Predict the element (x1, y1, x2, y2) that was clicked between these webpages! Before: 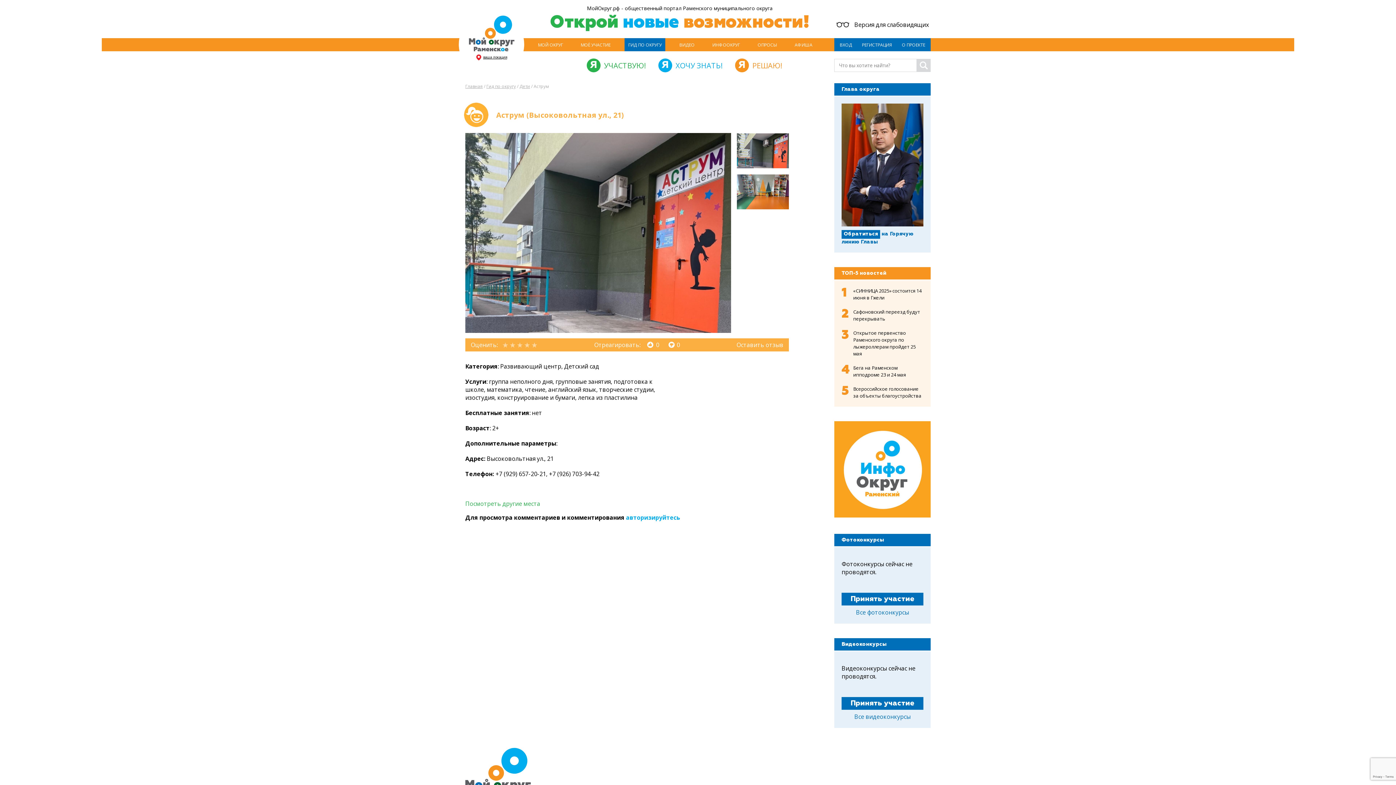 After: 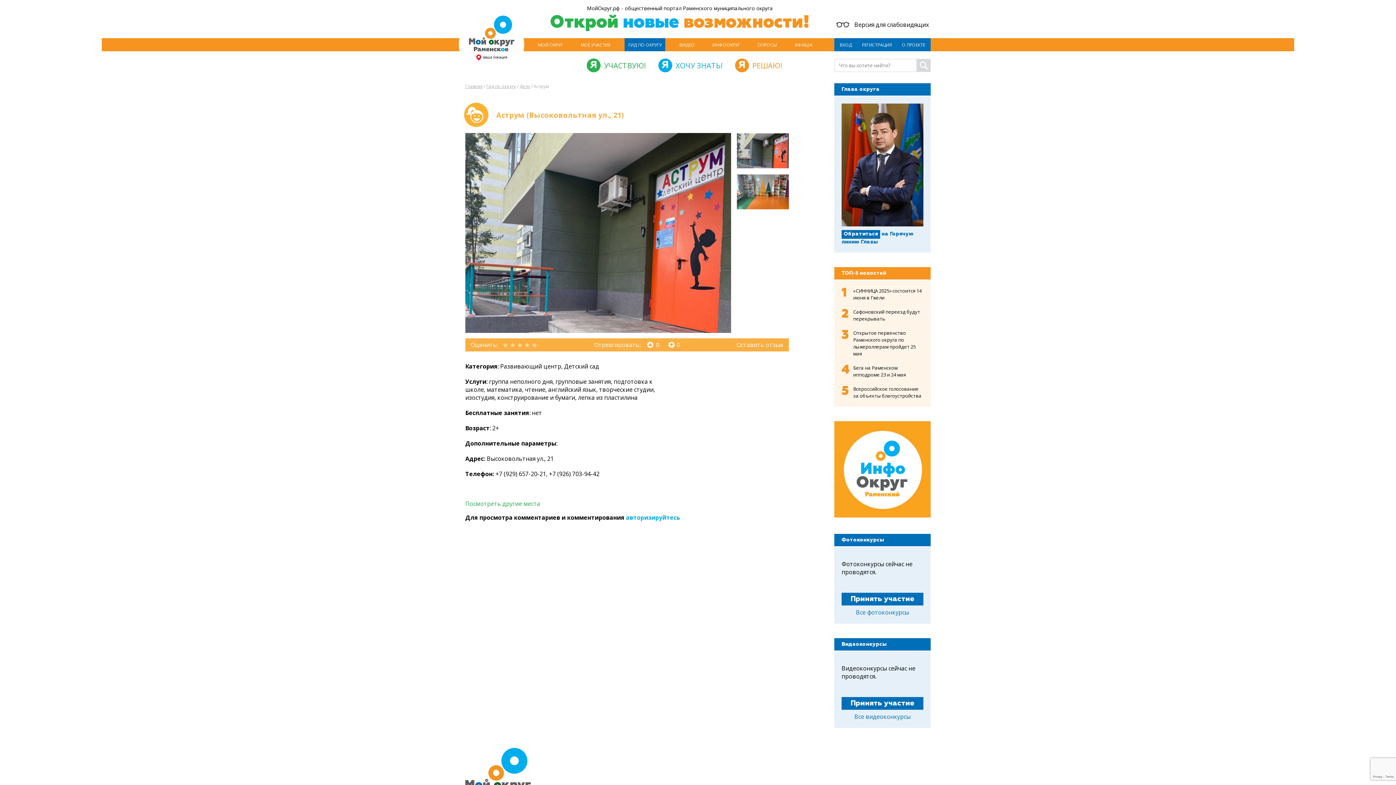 Action: bbox: (476, 54, 507, 60) label: ваша локация